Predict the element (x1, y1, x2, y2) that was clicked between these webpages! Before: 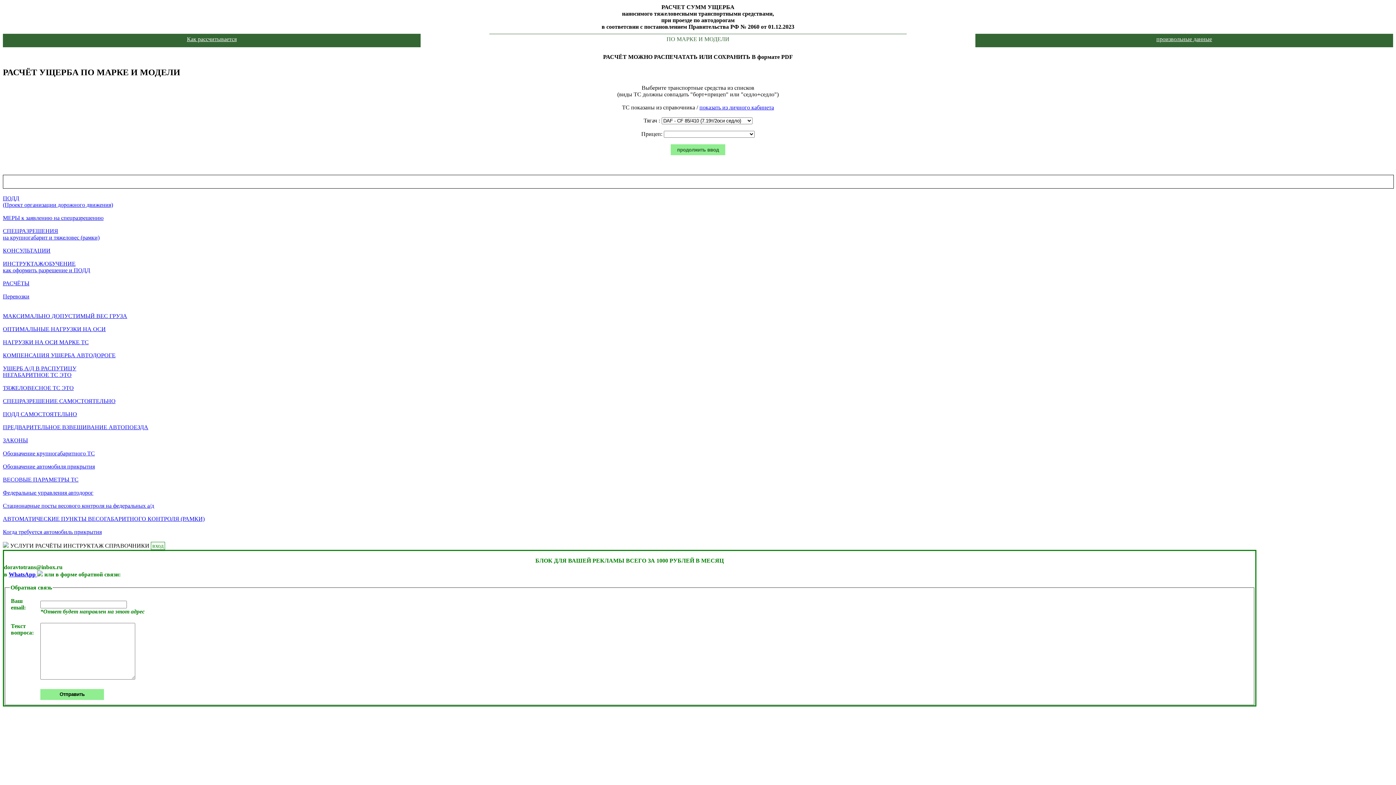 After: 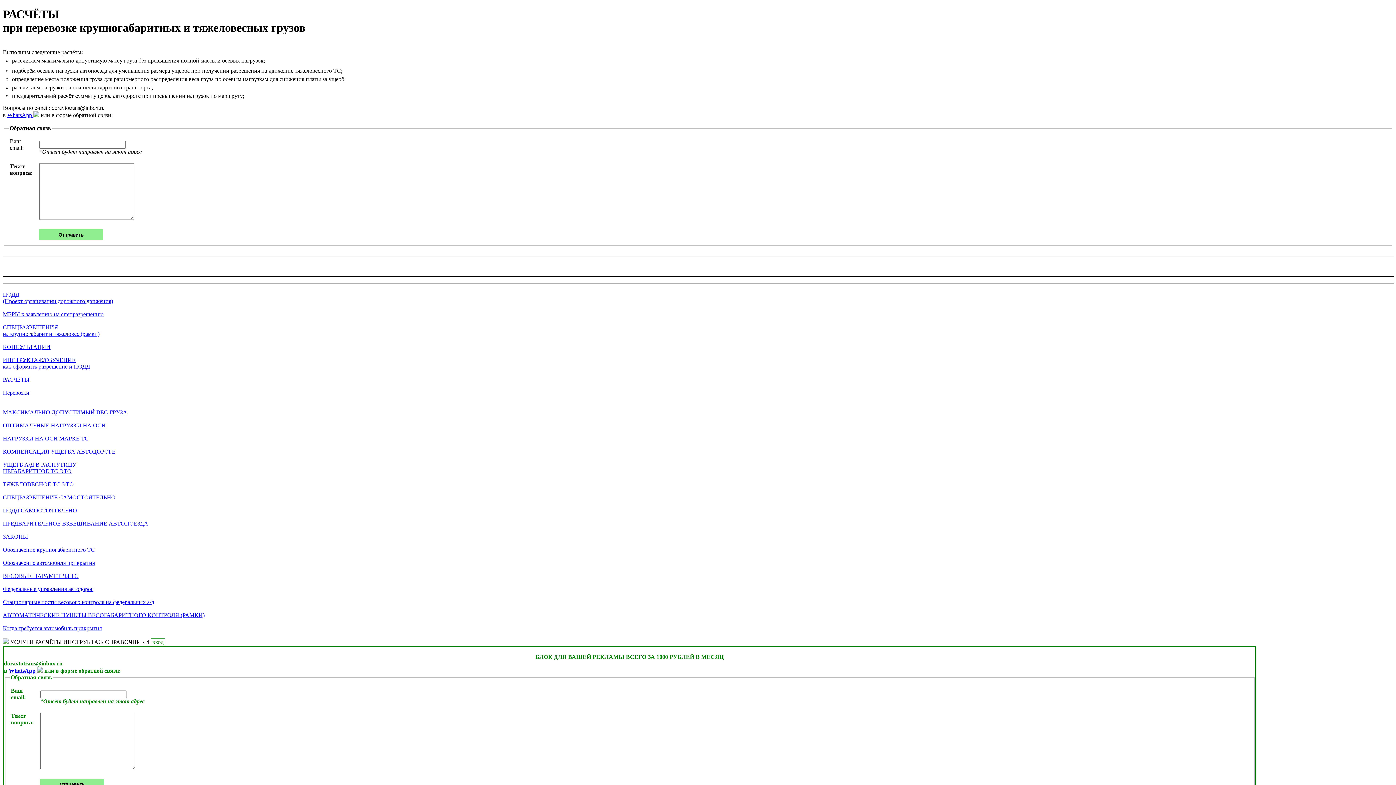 Action: bbox: (2, 280, 29, 286) label: РАСЧЁТЫ